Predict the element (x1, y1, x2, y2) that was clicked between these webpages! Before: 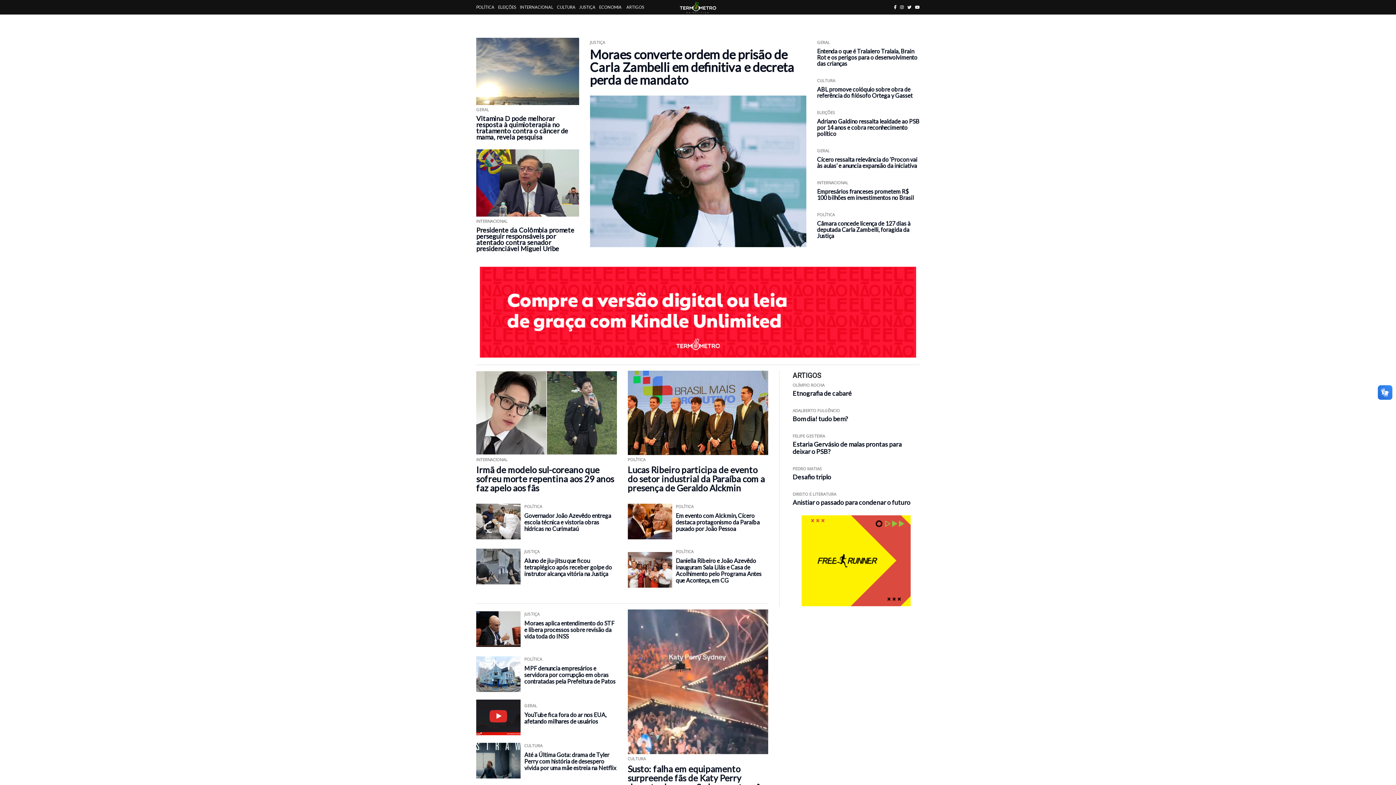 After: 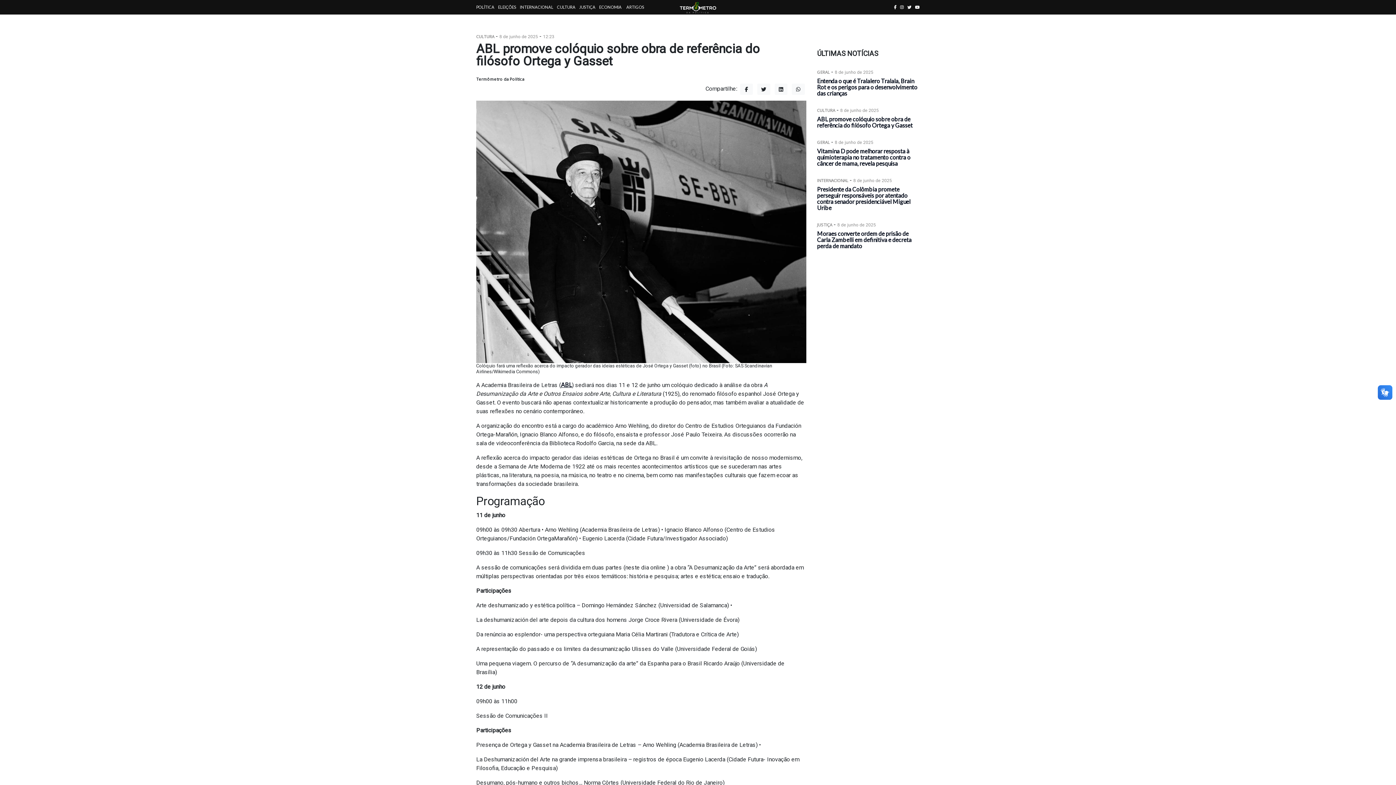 Action: label: ABL promove colóquio sobre obra de referência do filósofo Ortega y Gasset bbox: (817, 85, 912, 98)